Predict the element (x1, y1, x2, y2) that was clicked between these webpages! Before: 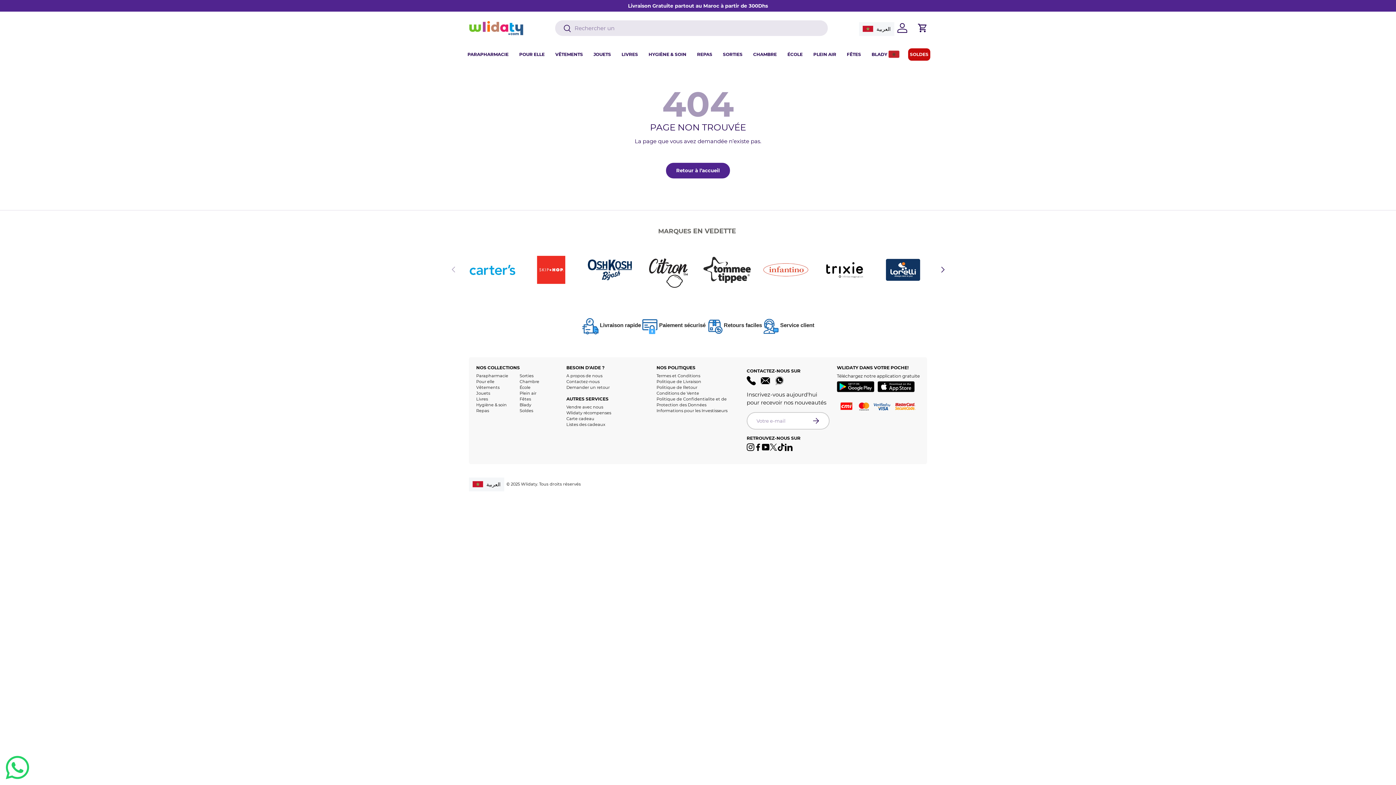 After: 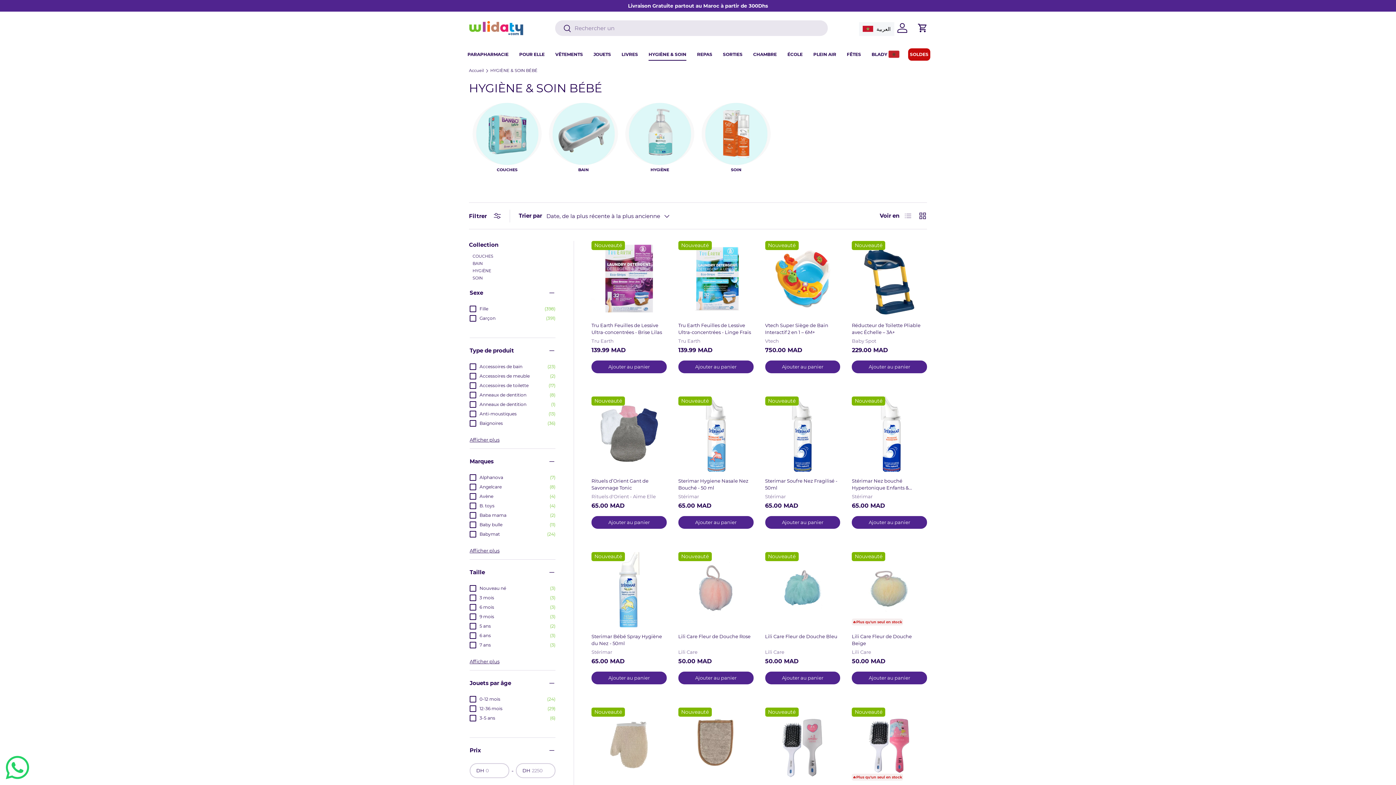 Action: bbox: (476, 402, 506, 407) label: Hygiène & soin